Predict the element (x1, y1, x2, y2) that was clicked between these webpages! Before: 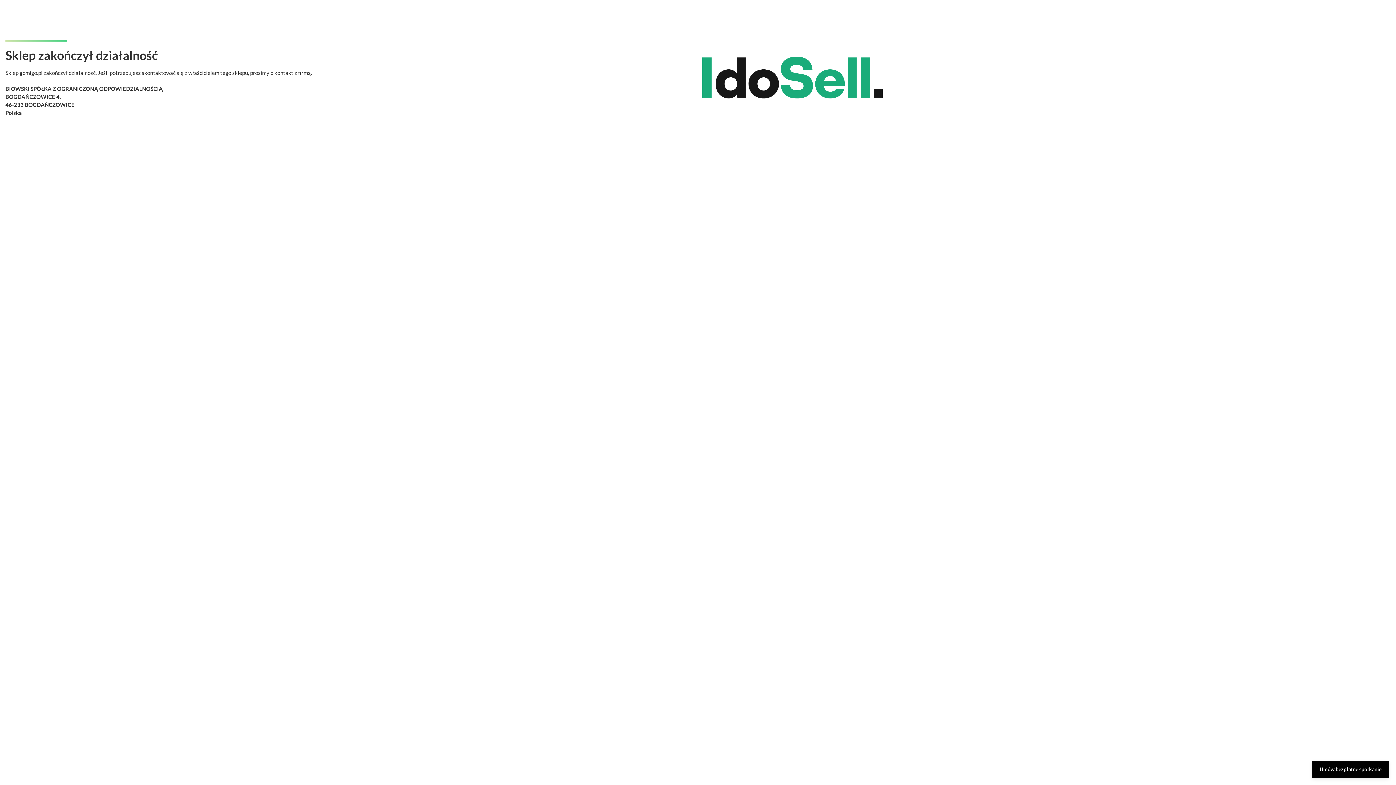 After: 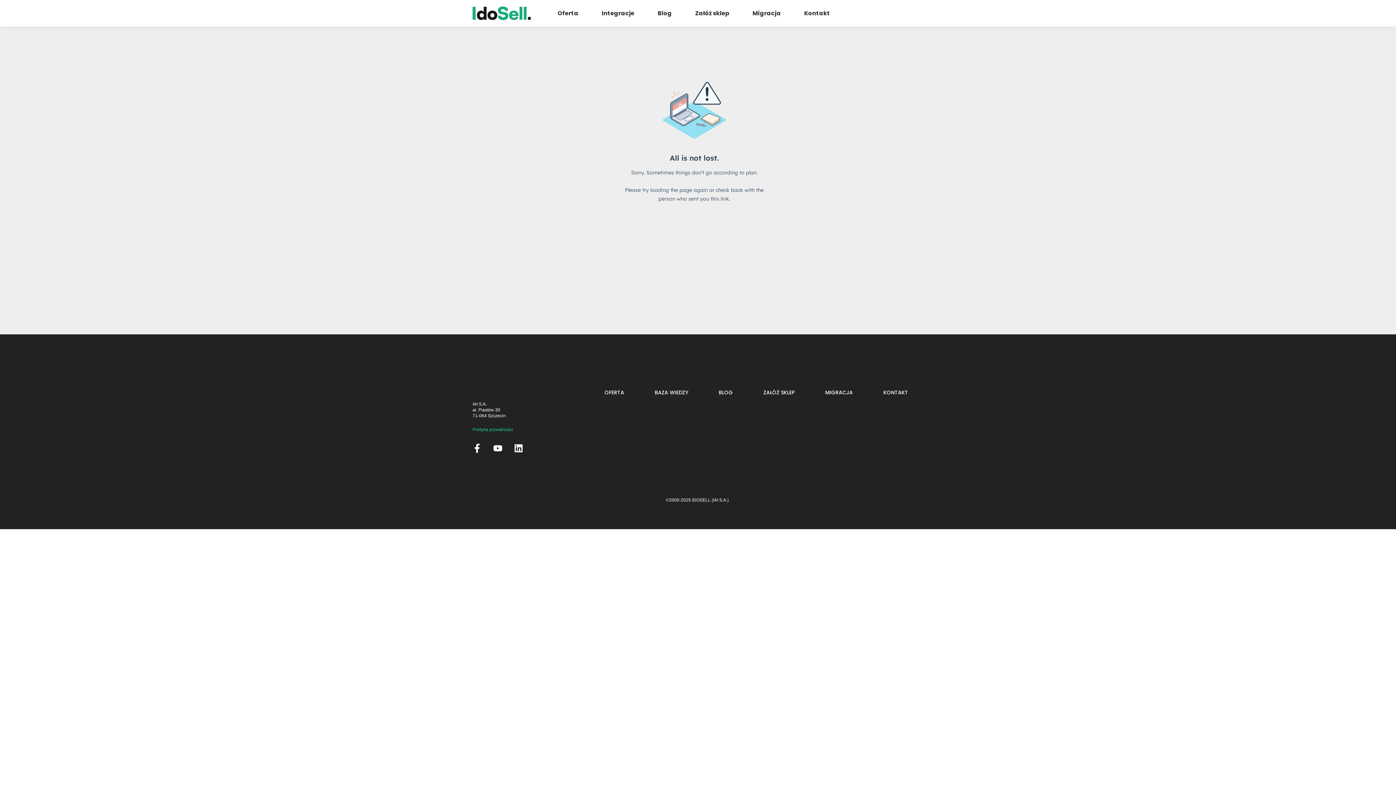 Action: label: Umów bezpłatne spotkanie bbox: (1312, 761, 1389, 778)